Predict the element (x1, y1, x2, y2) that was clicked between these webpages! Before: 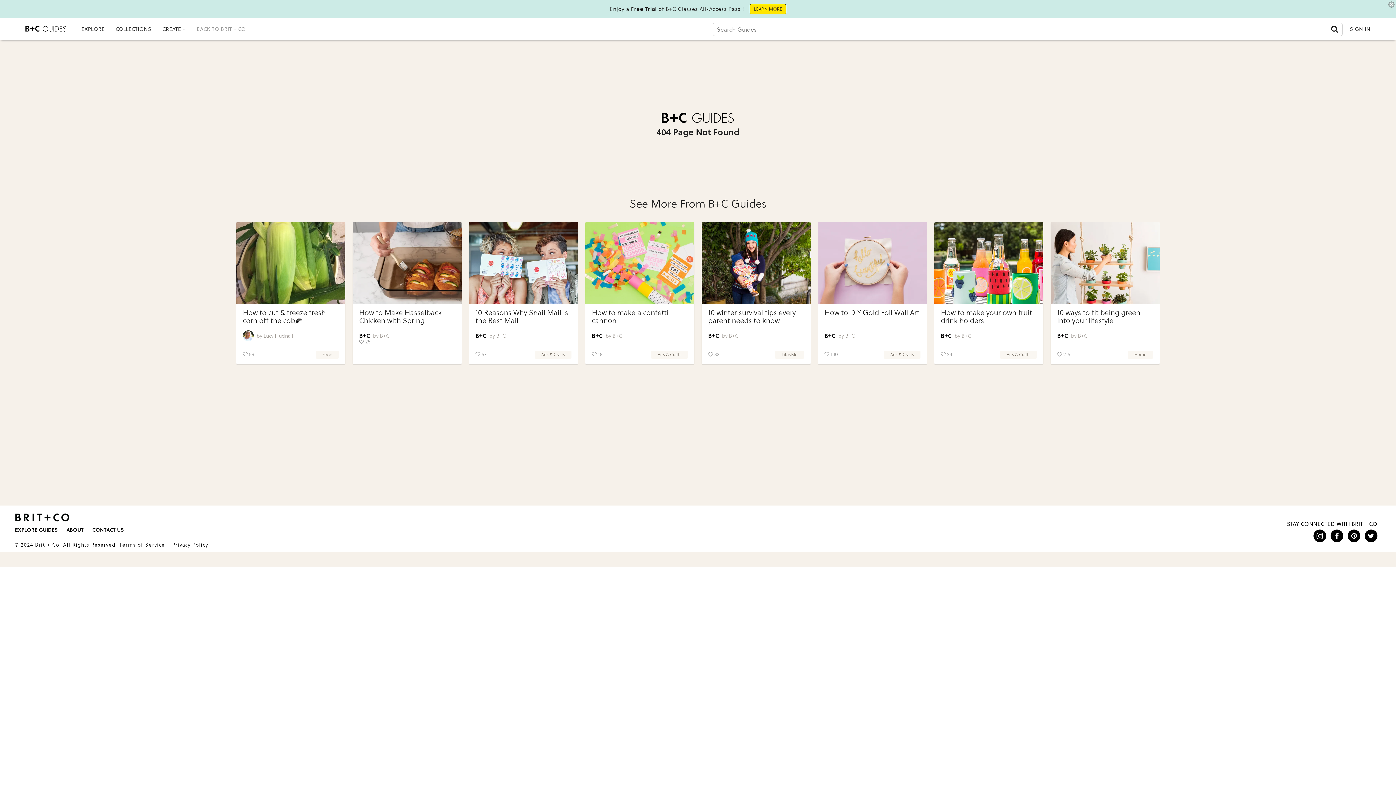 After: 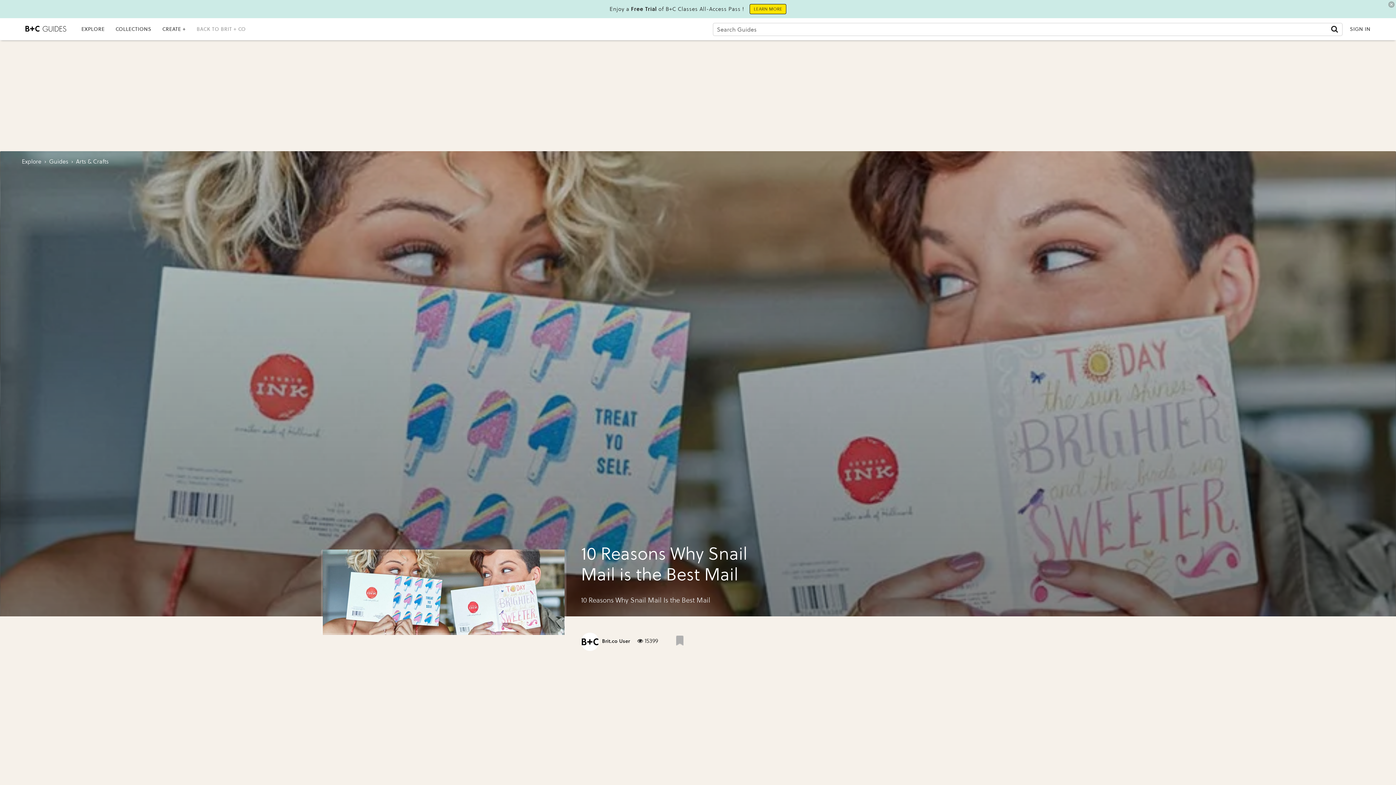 Action: bbox: (469, 222, 578, 304) label: 10 Reasons Why Snail Mail is the Best Mail